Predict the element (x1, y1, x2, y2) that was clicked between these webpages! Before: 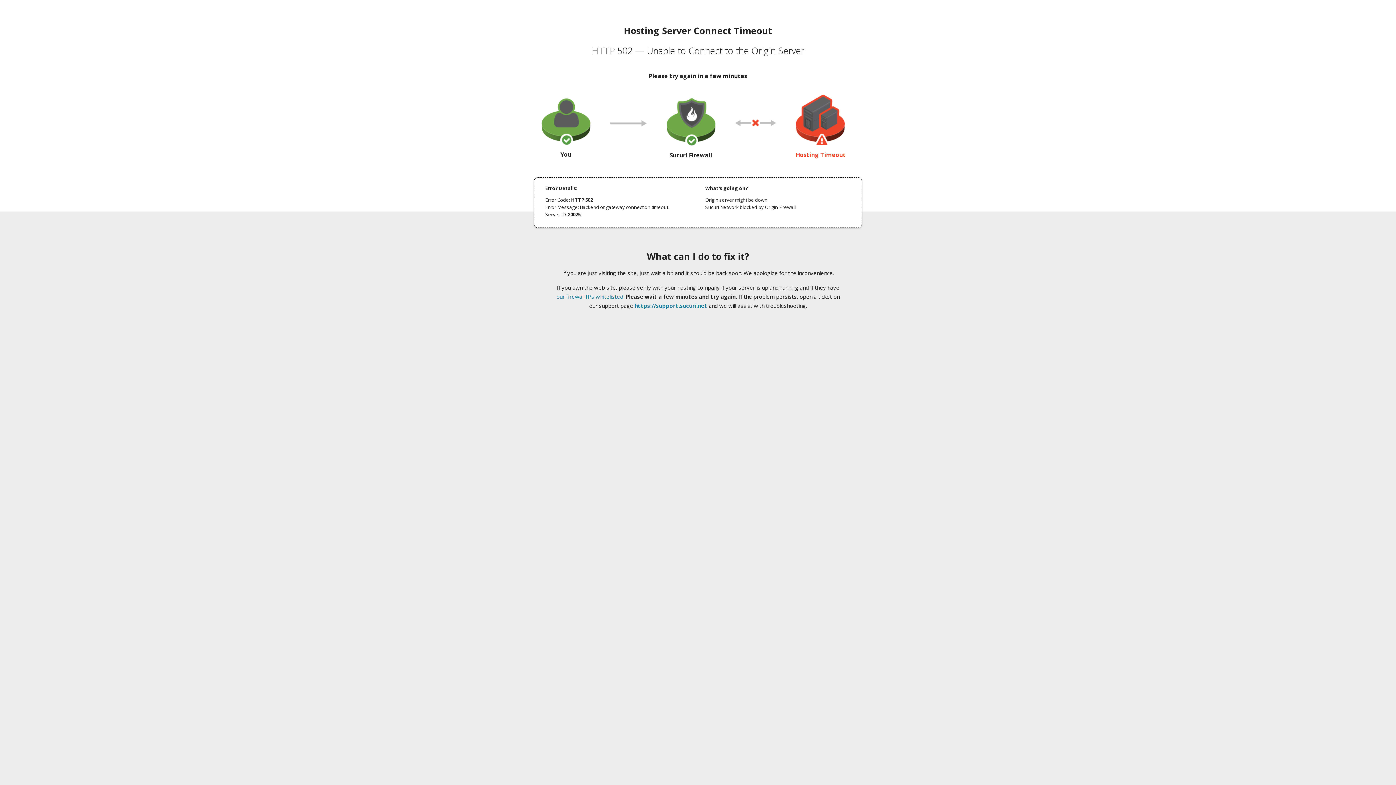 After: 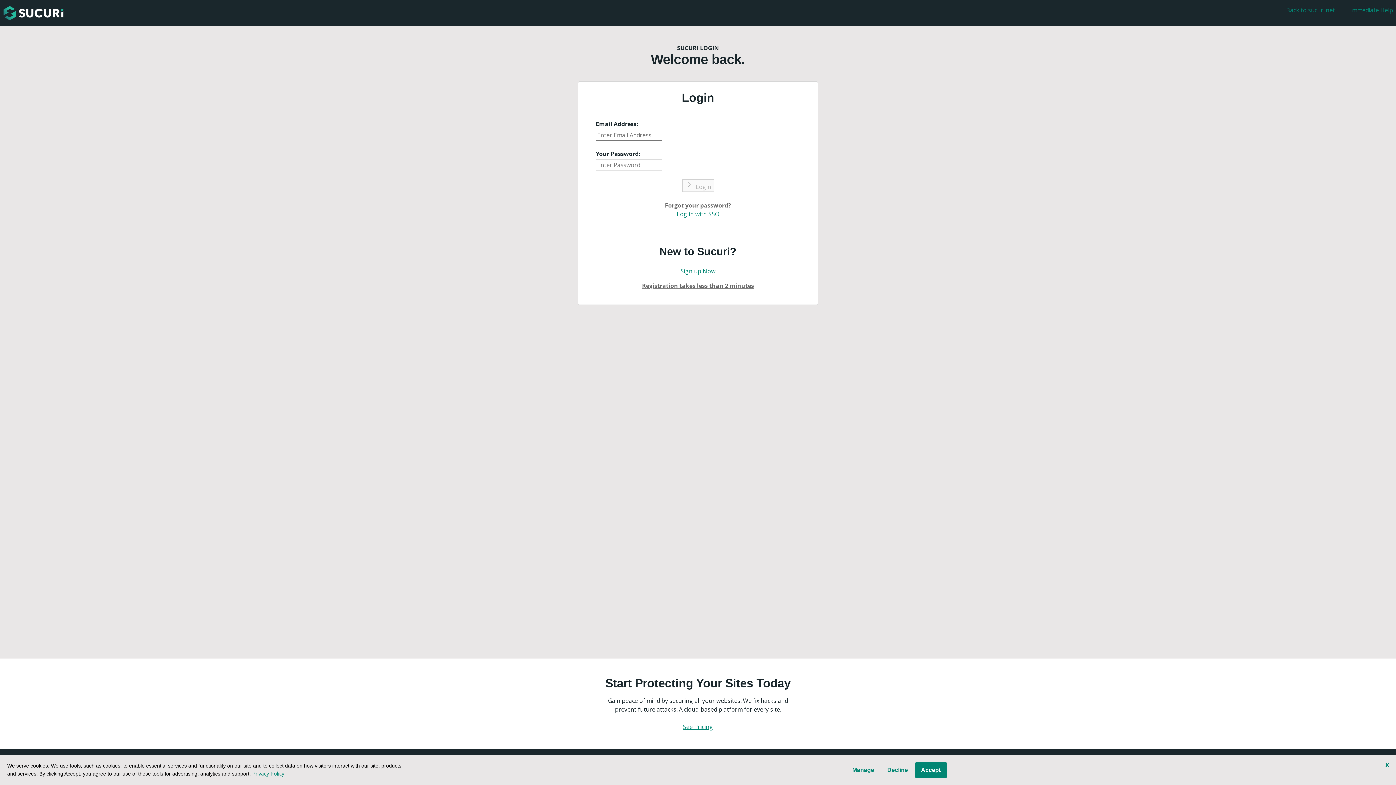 Action: bbox: (634, 302, 707, 309) label: https://support.sucuri.net